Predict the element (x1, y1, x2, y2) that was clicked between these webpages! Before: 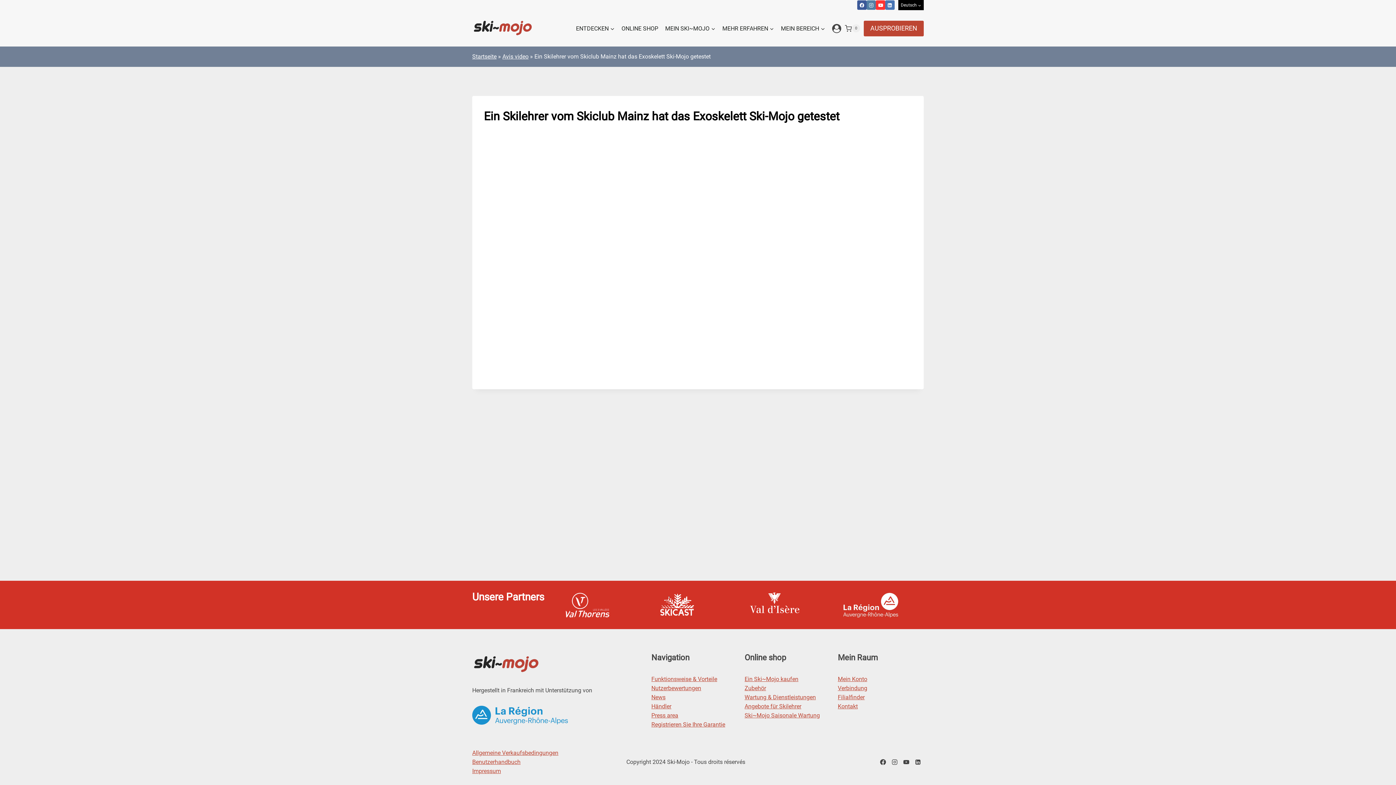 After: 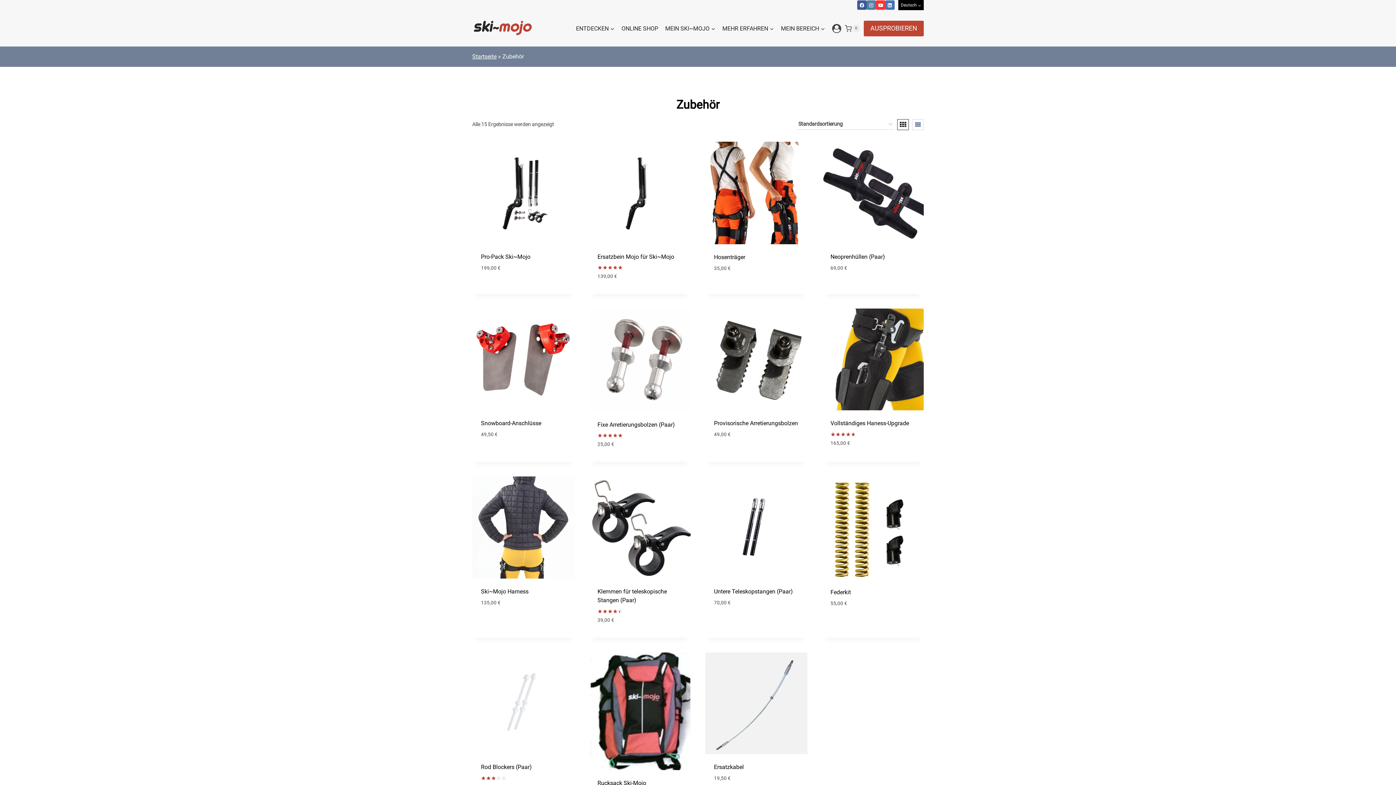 Action: bbox: (744, 685, 766, 692) label: Zubehör